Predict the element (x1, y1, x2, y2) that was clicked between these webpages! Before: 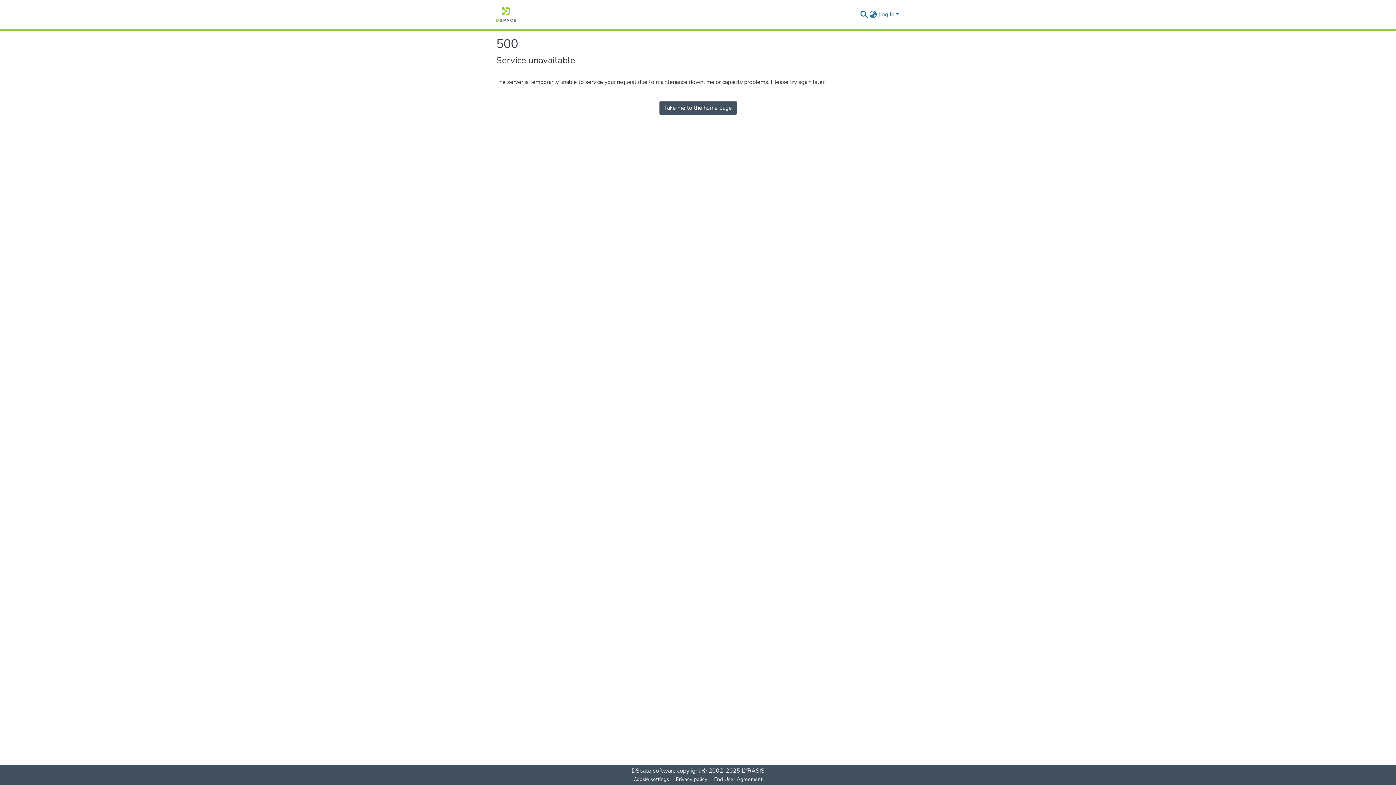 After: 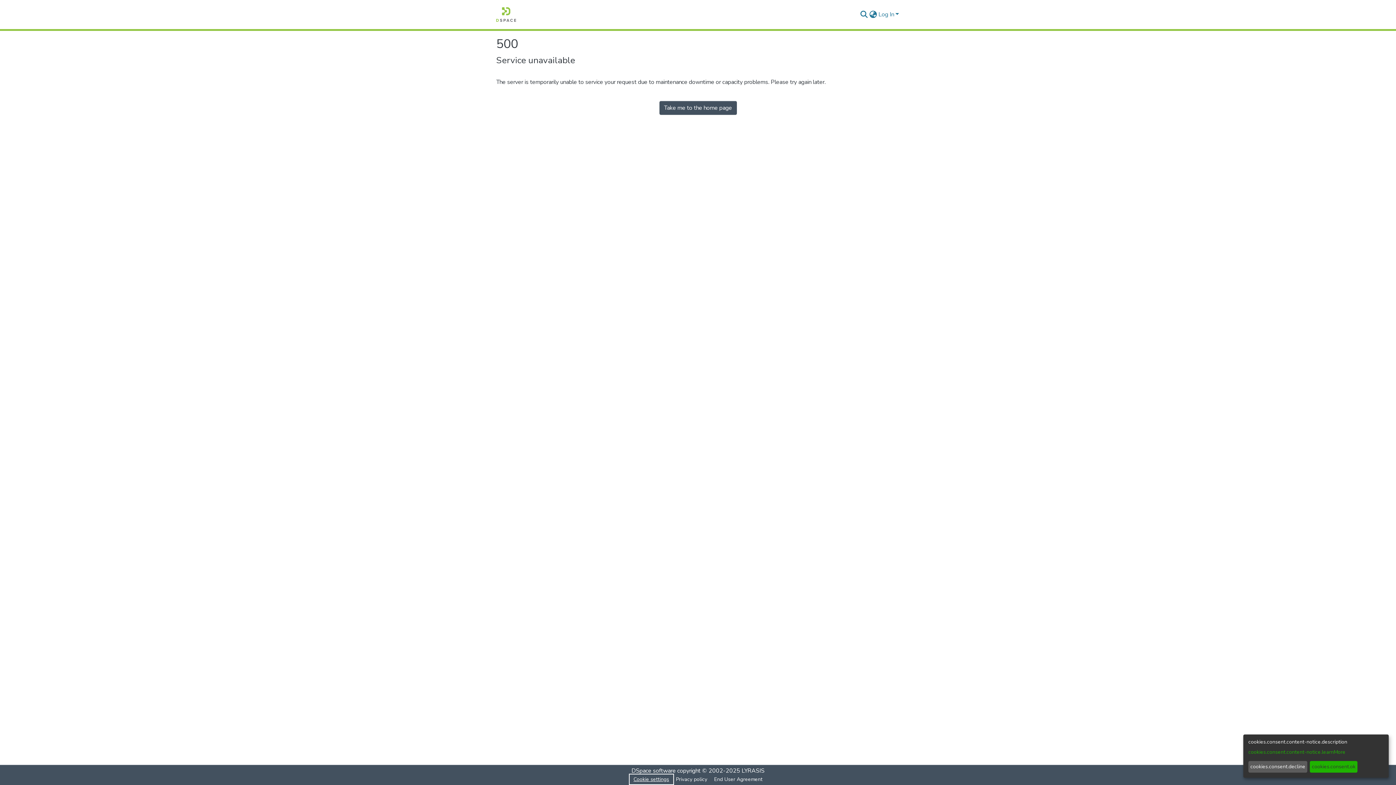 Action: label: Cookie settings bbox: (630, 775, 672, 784)